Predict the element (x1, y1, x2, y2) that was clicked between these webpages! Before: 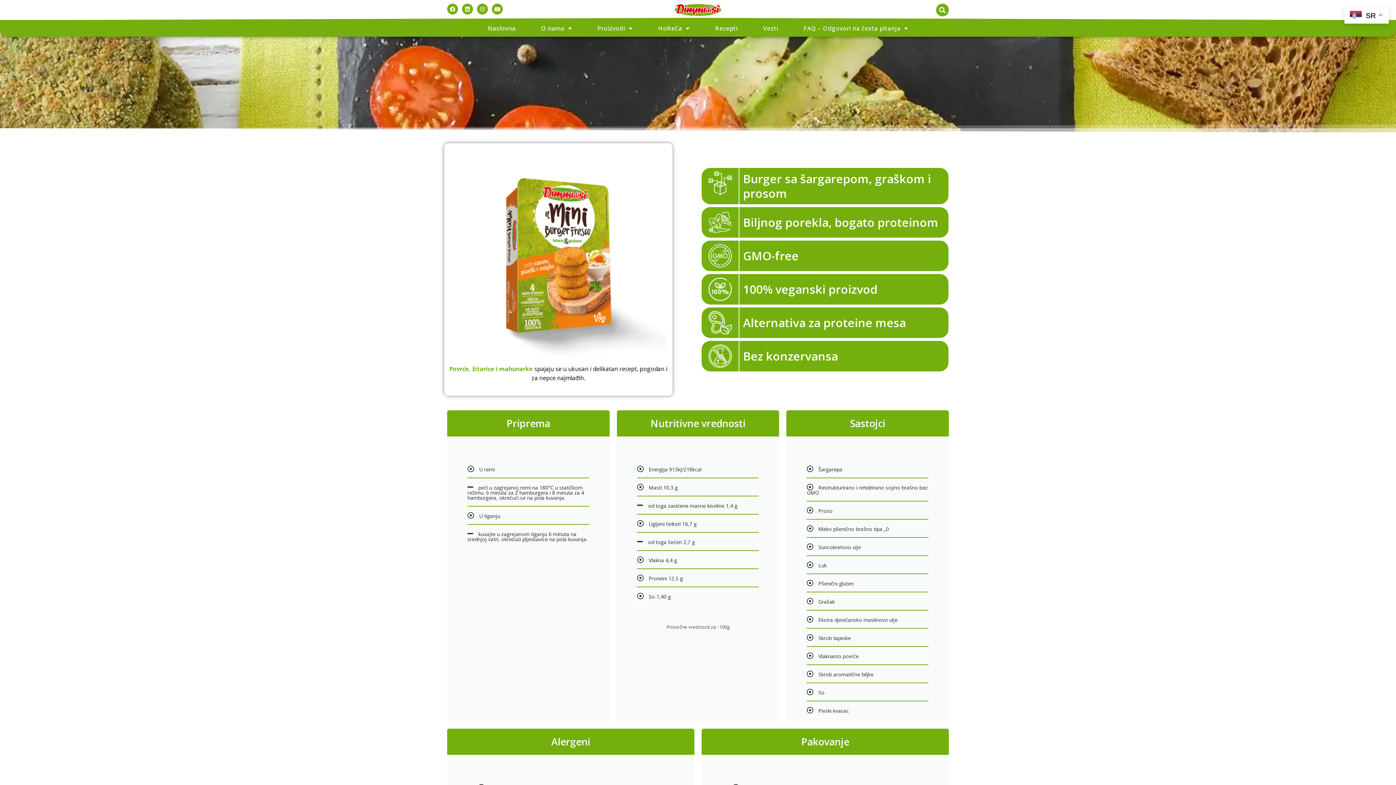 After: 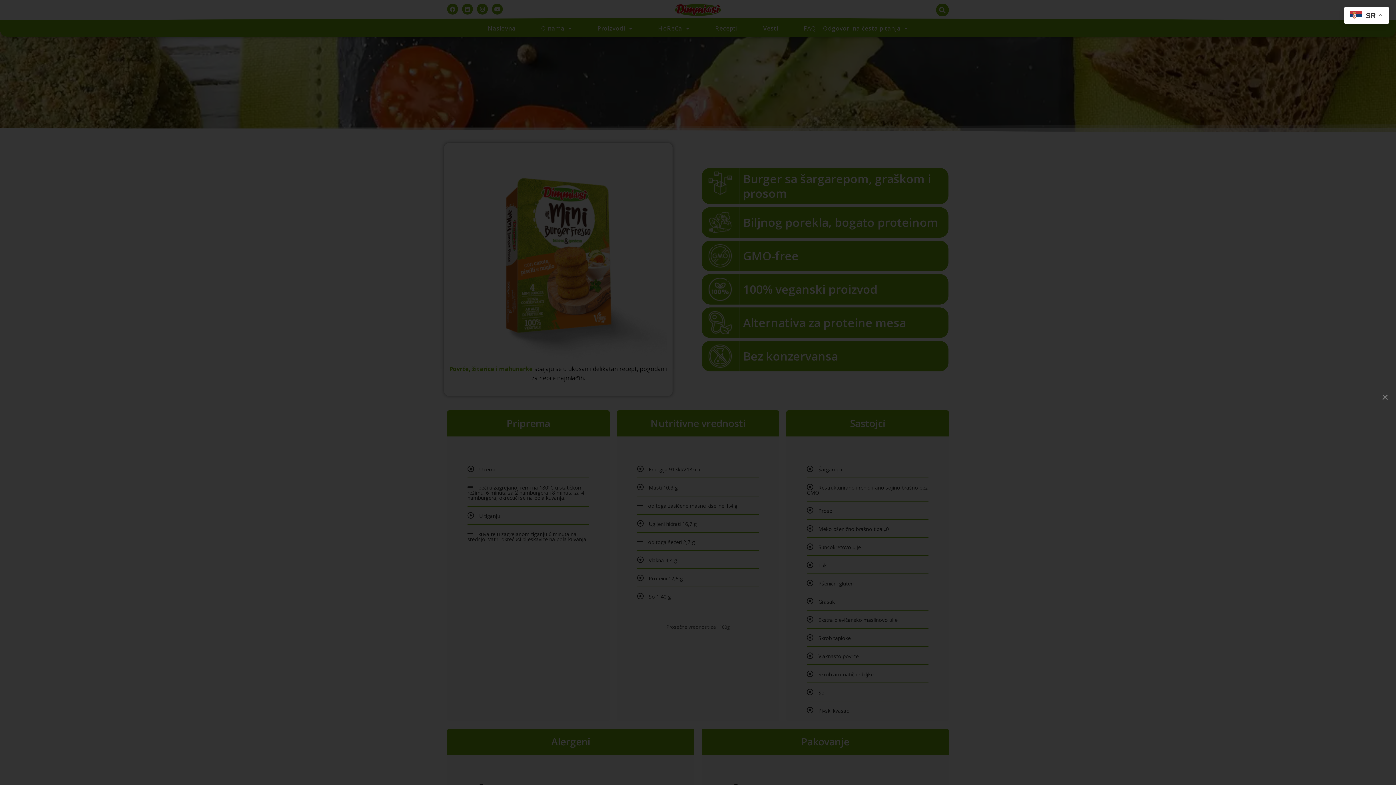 Action: bbox: (936, 3, 949, 16) label: Search